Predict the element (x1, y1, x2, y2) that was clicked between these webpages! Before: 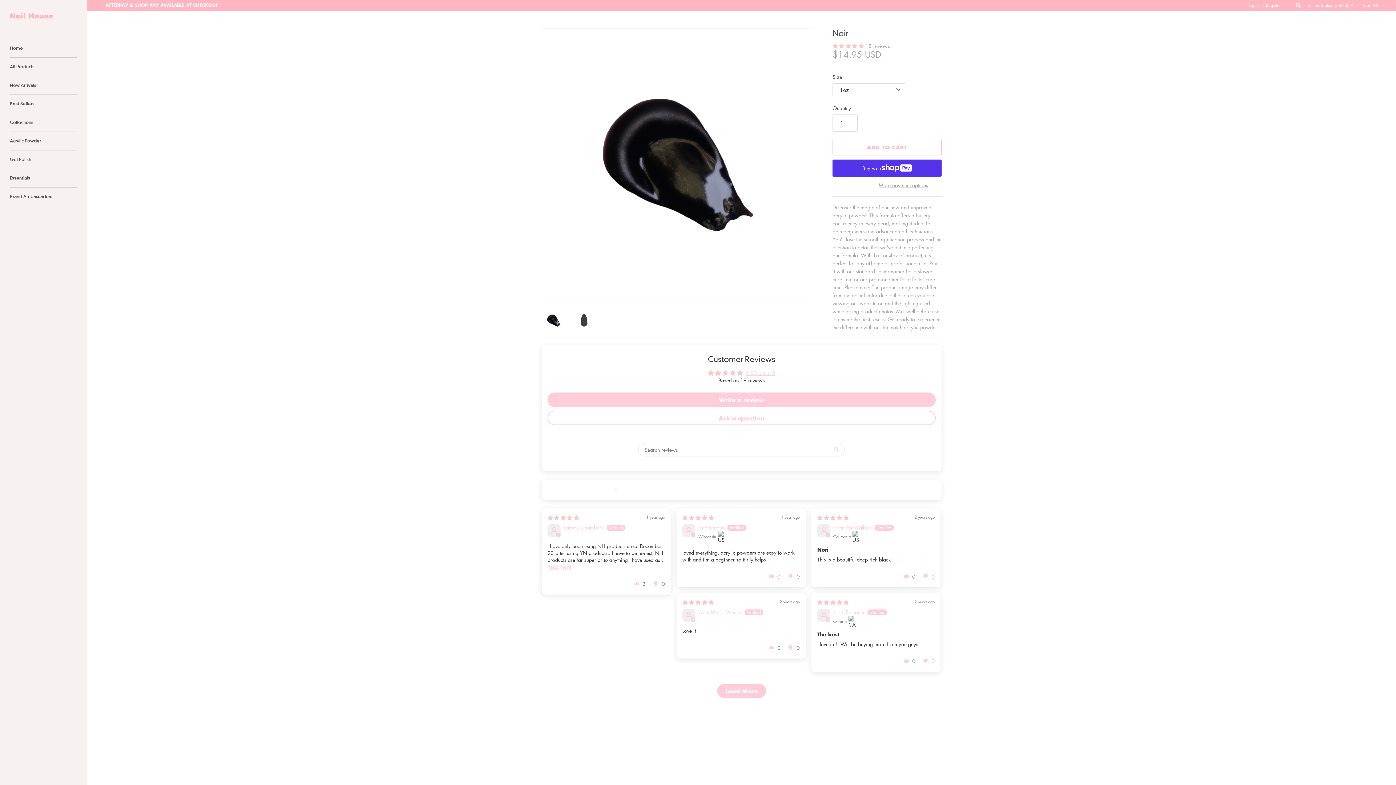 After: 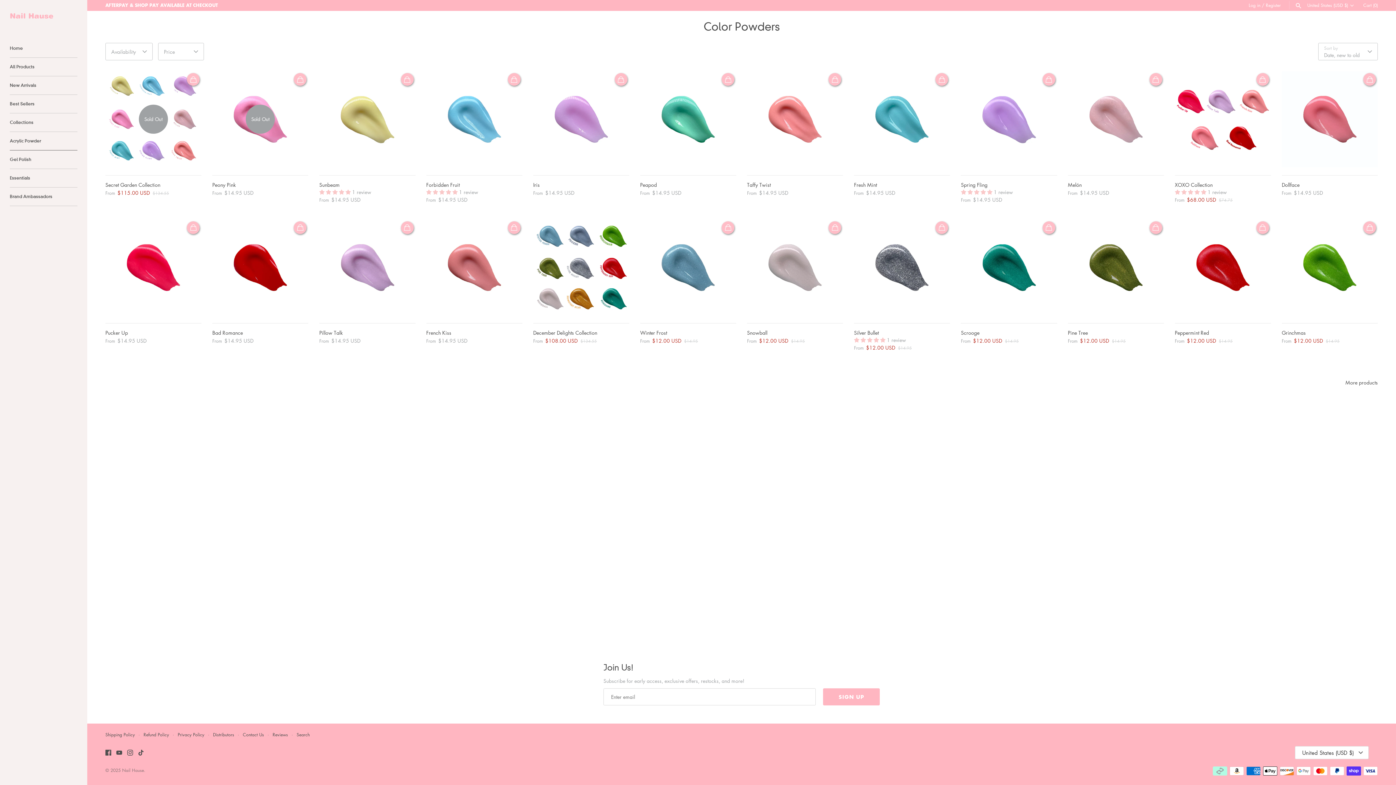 Action: bbox: (9, 132, 77, 150) label: Acrylic Powder